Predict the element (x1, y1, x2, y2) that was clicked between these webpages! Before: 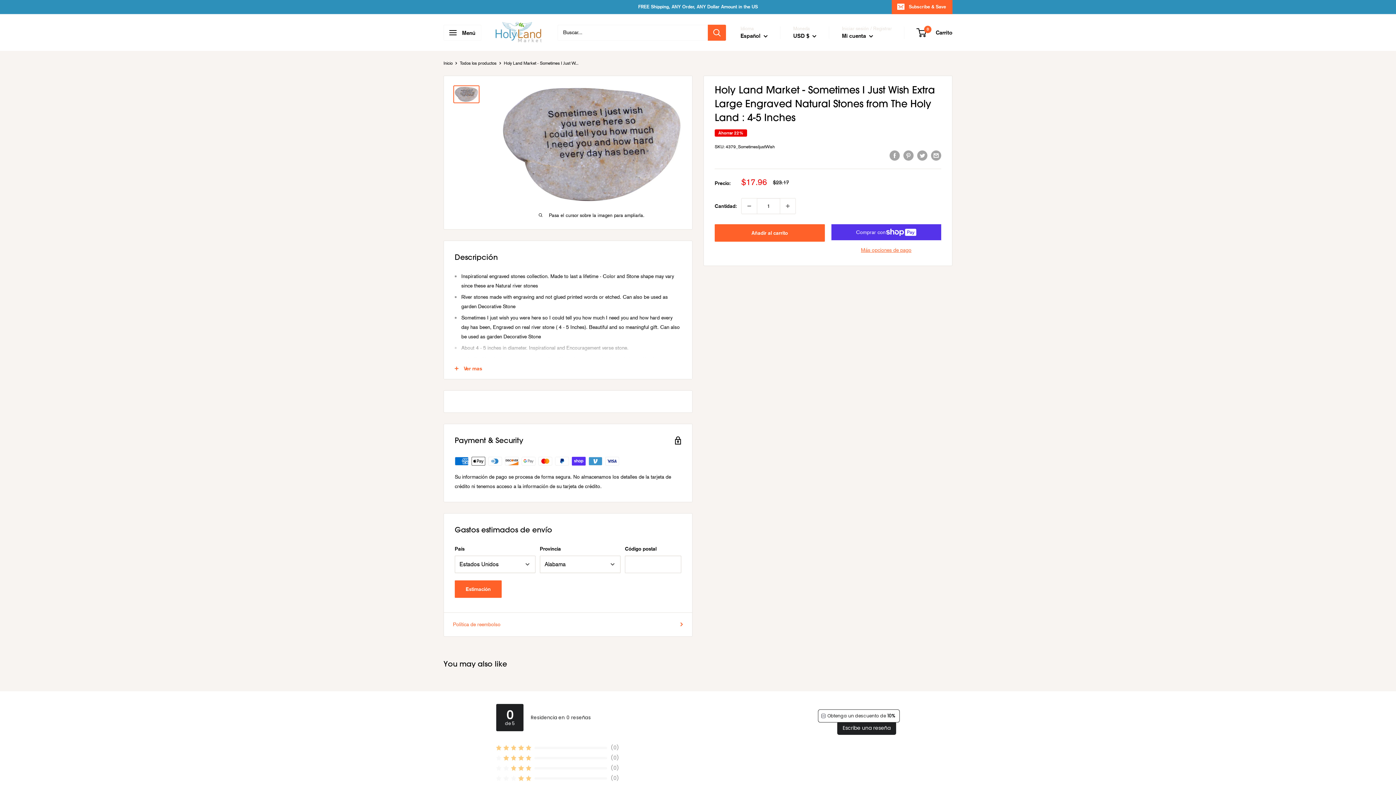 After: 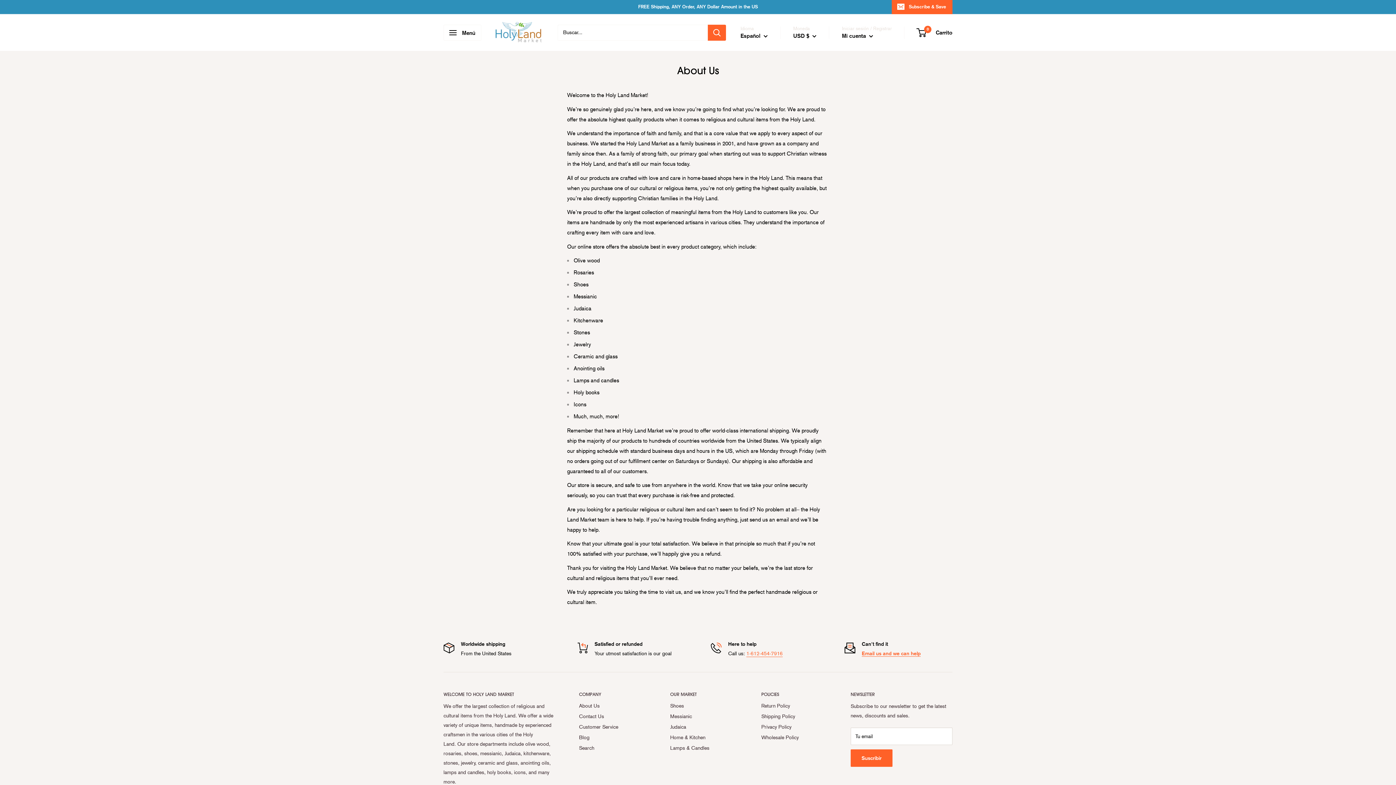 Action: bbox: (579, 774, 644, 784) label: About Us